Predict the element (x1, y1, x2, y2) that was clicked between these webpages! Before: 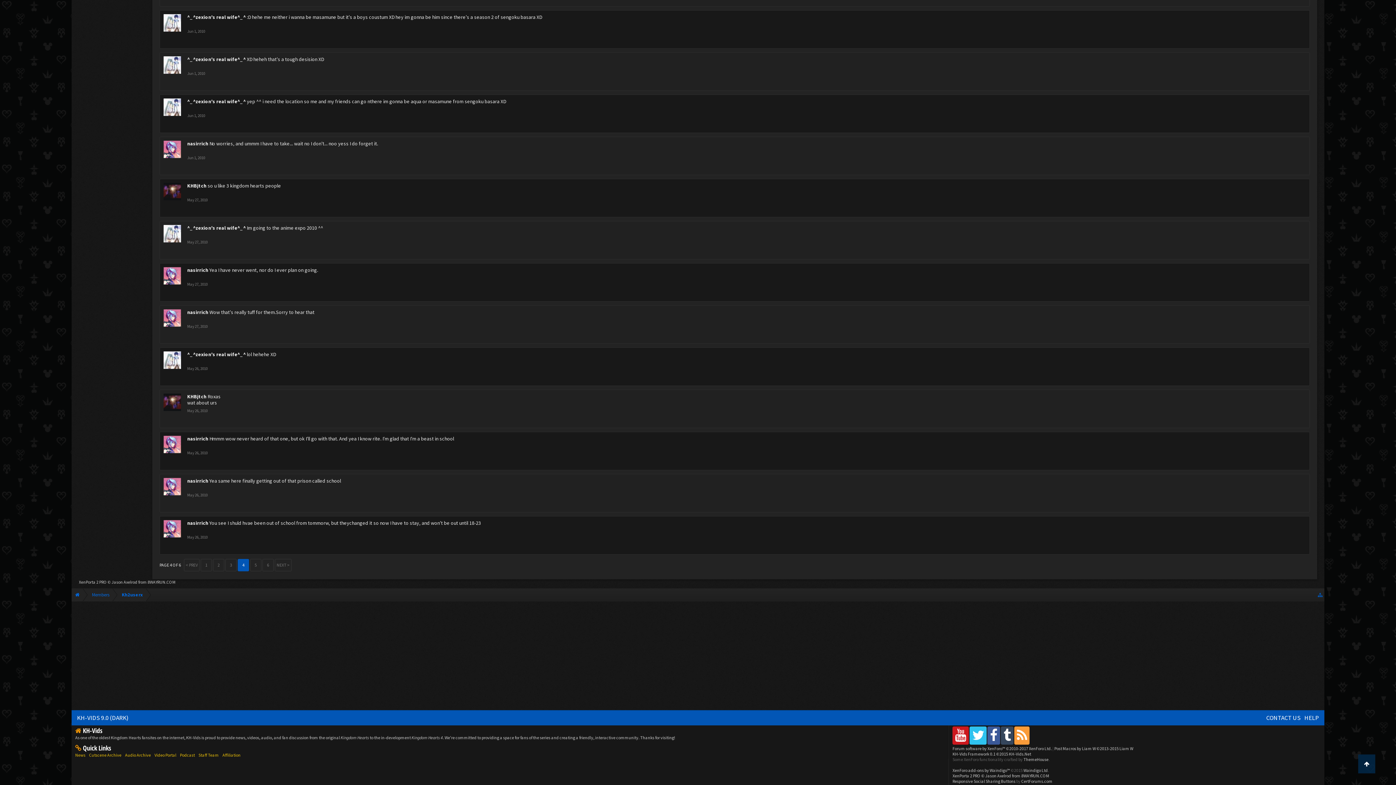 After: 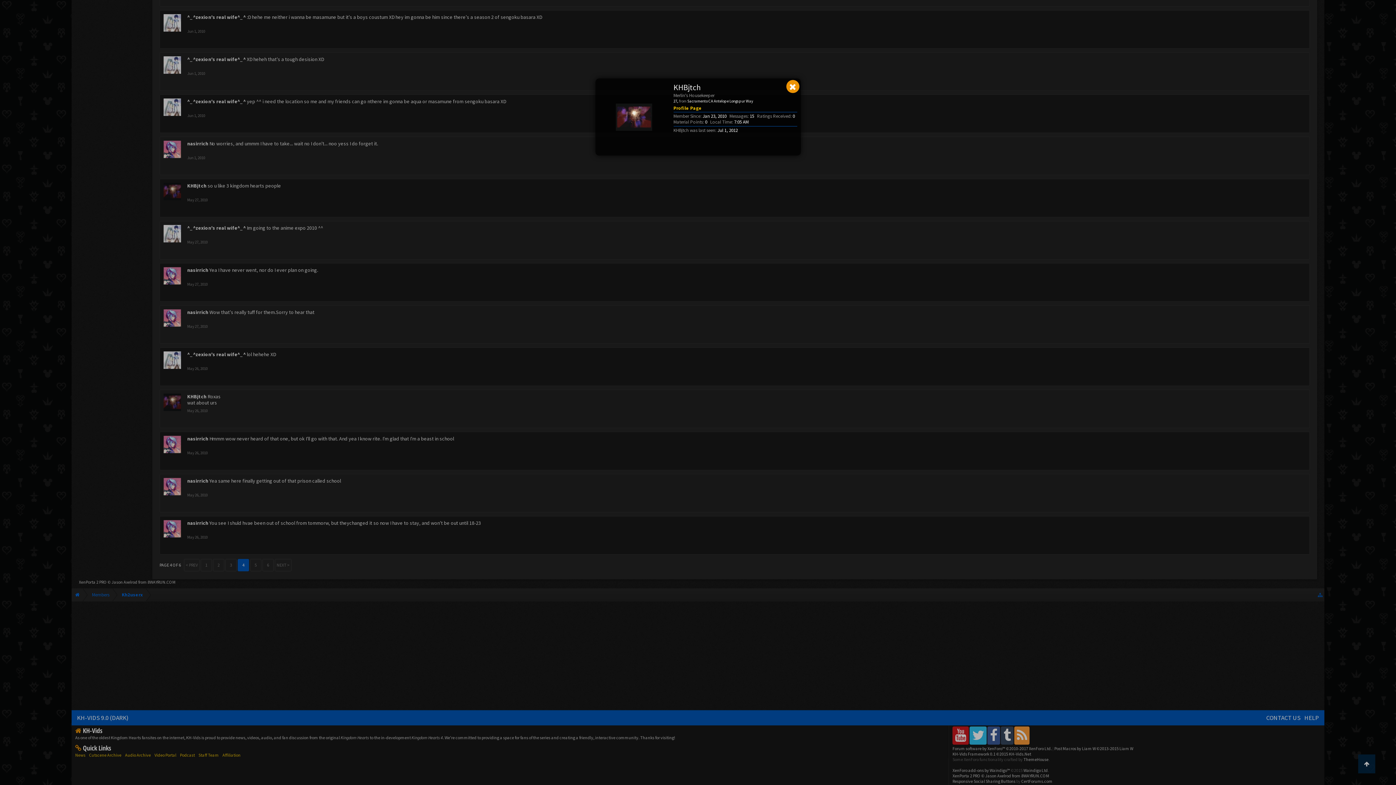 Action: bbox: (163, 182, 181, 200)